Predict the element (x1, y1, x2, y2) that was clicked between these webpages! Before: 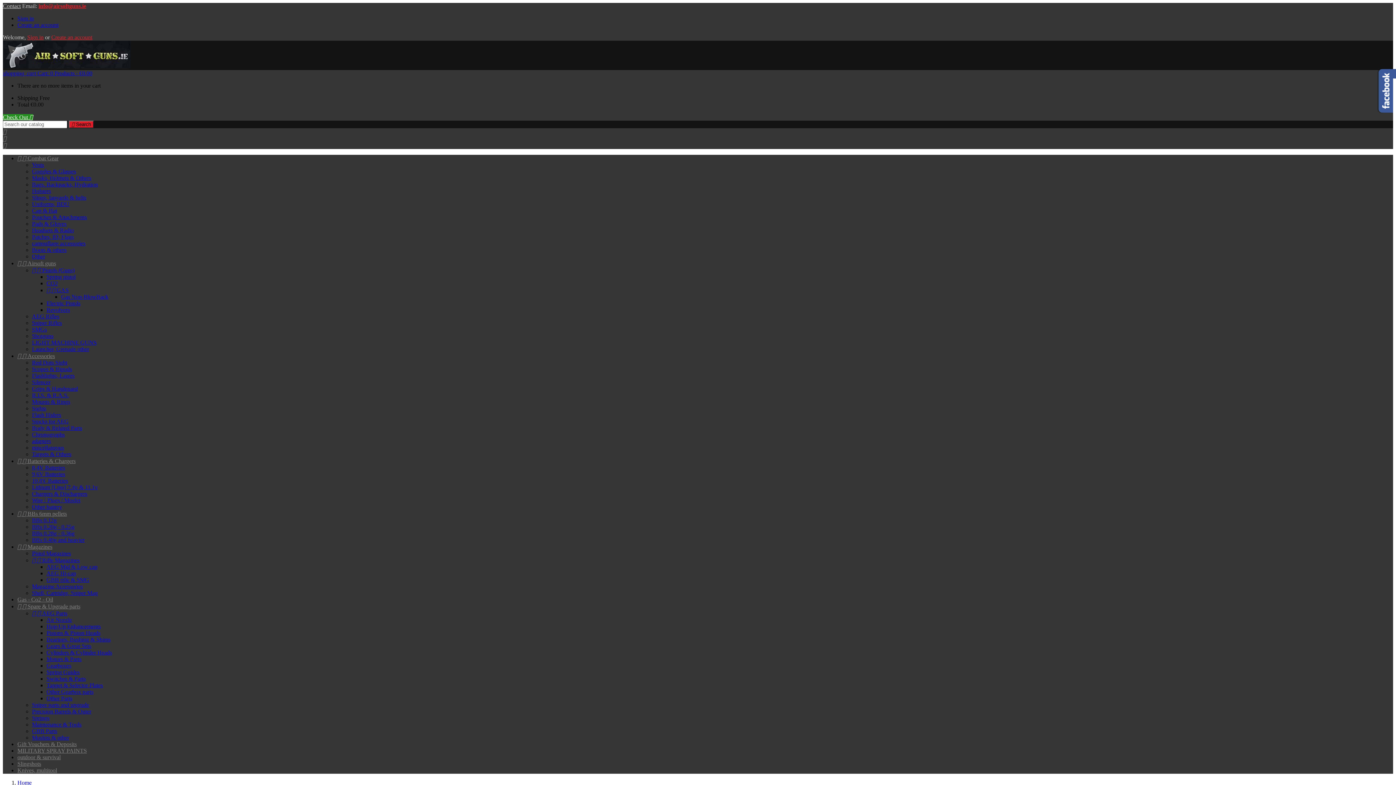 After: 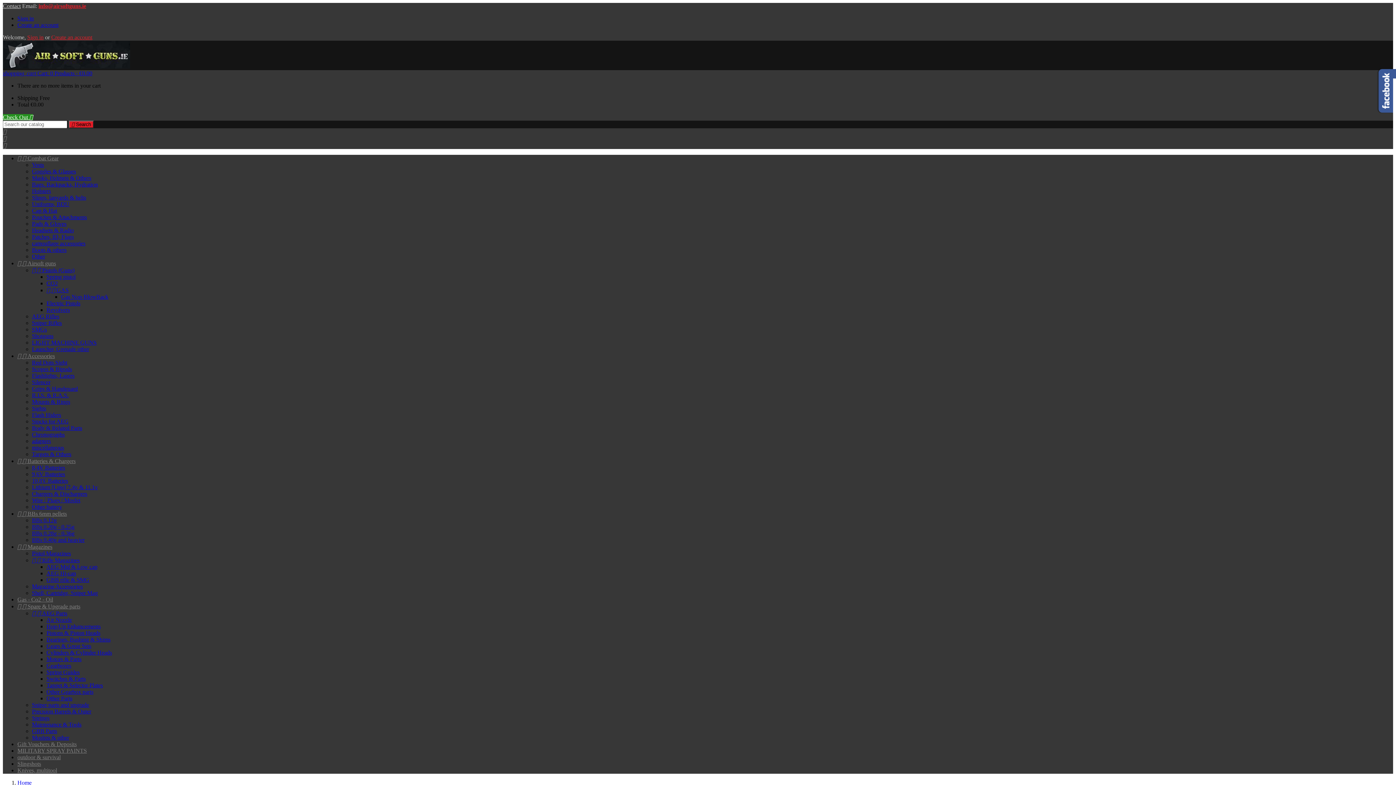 Action: label: Shell, Cartridge, Sniper Mag bbox: (32, 590, 97, 596)